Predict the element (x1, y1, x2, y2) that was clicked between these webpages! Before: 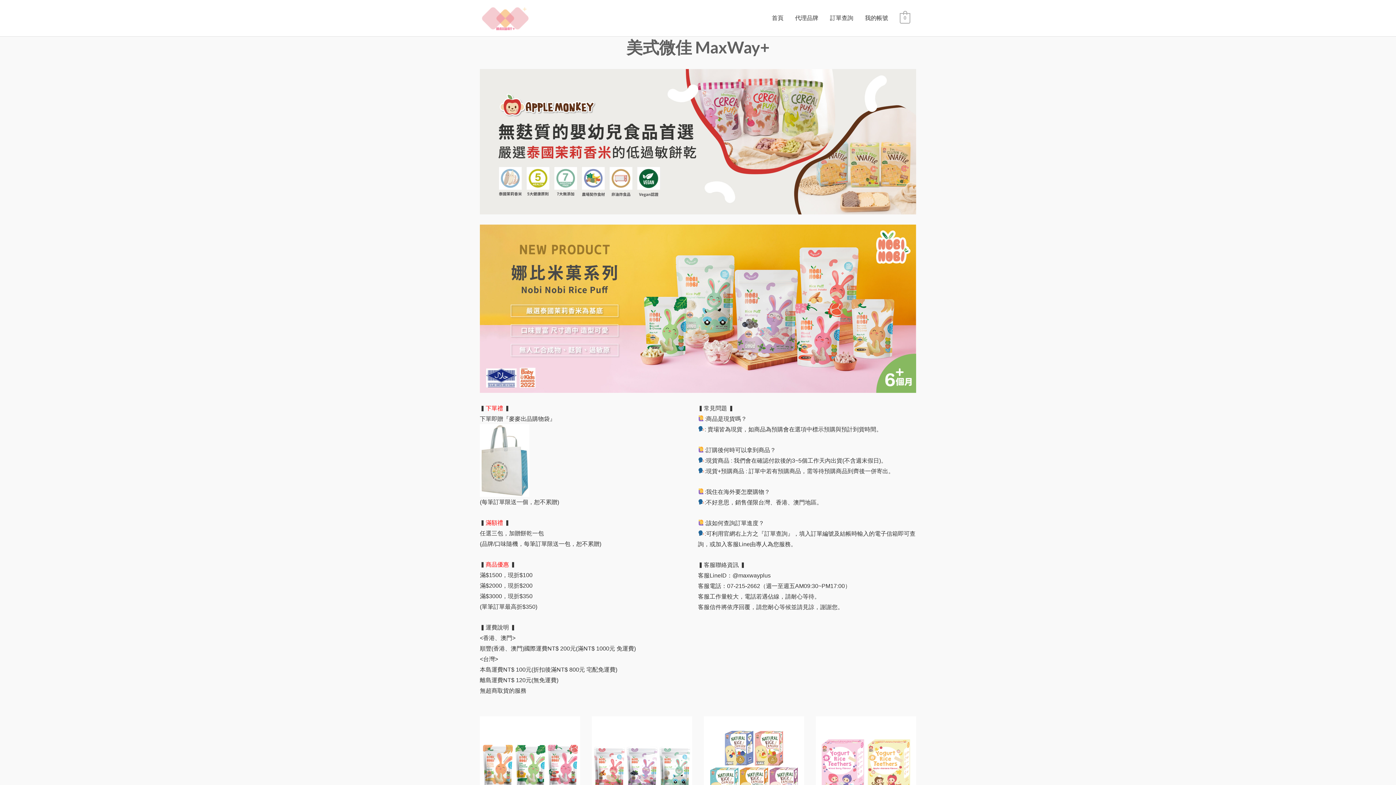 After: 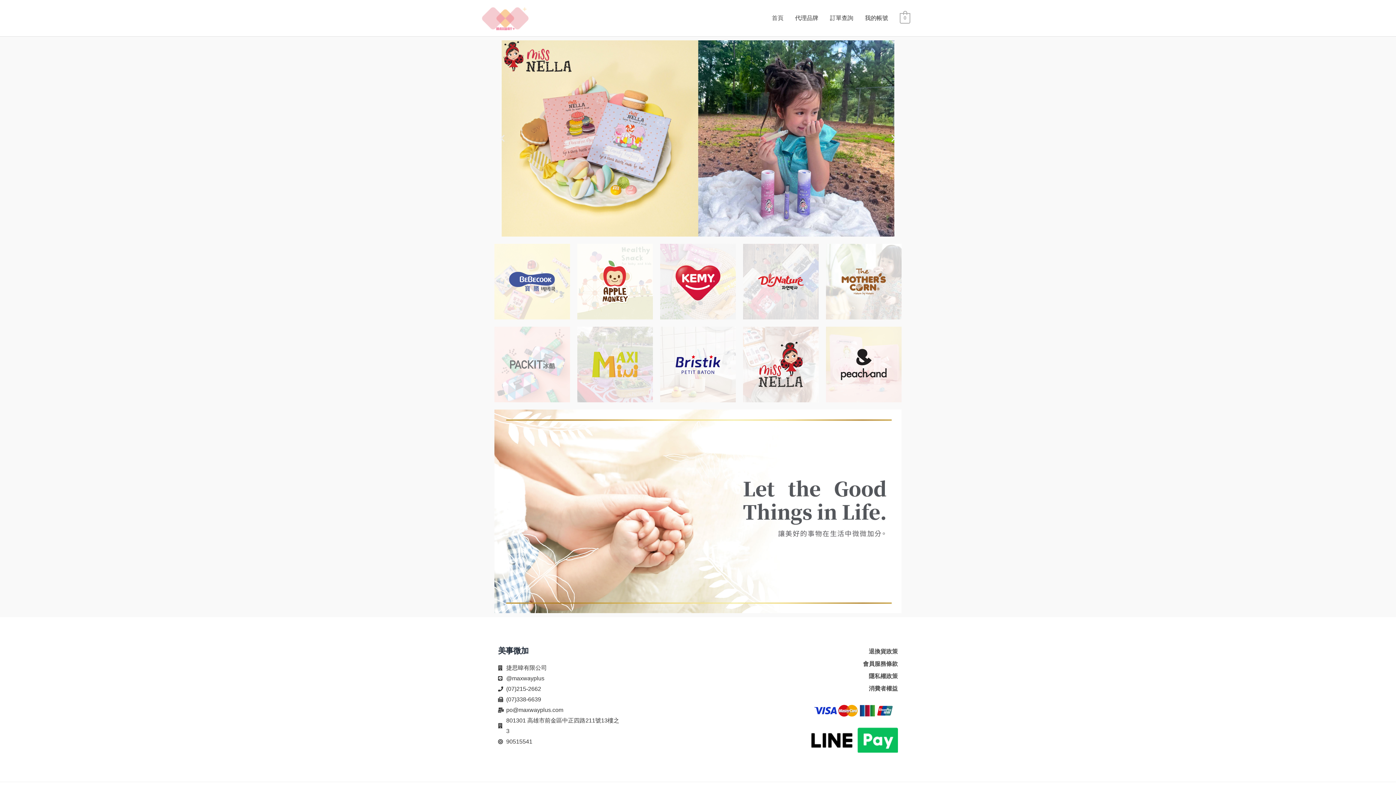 Action: bbox: (766, 6, 789, 29) label: 首頁